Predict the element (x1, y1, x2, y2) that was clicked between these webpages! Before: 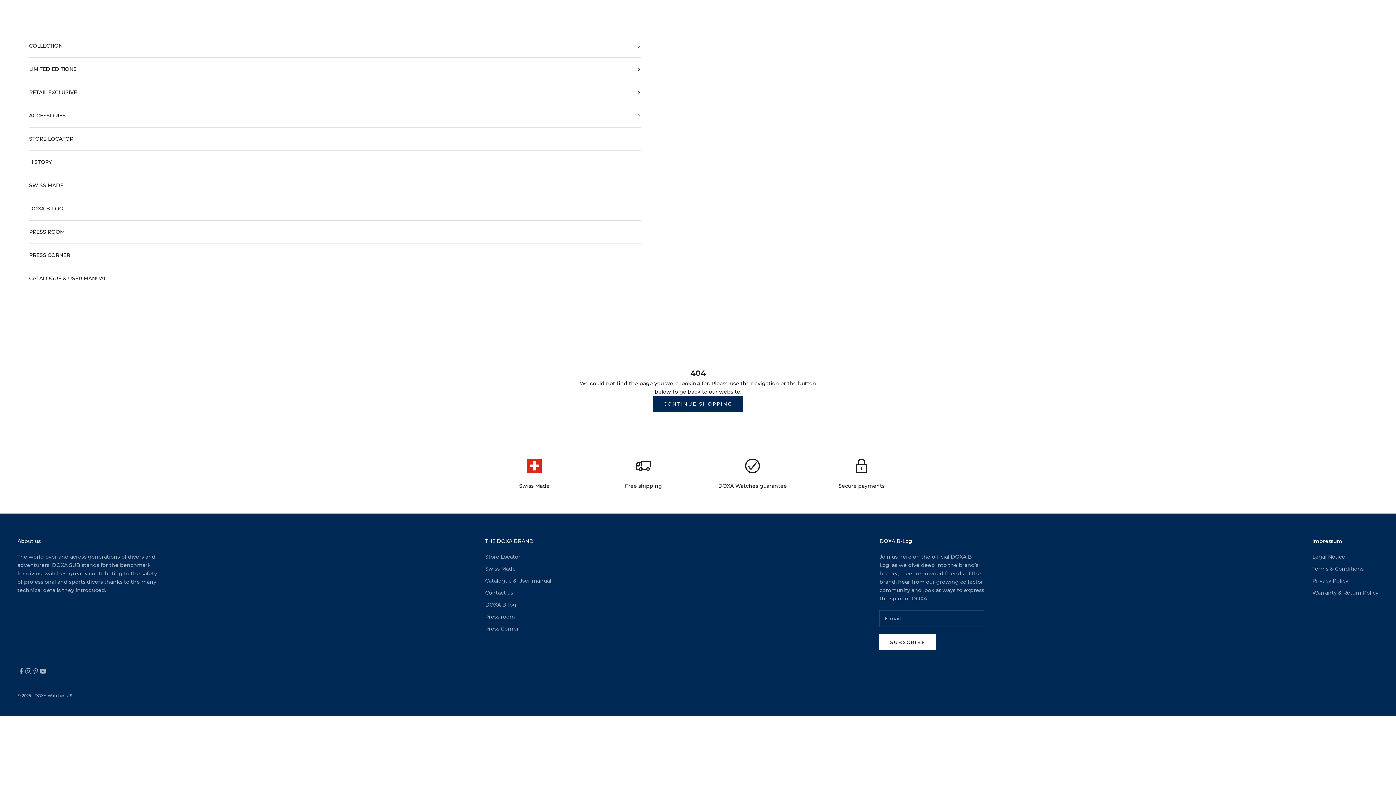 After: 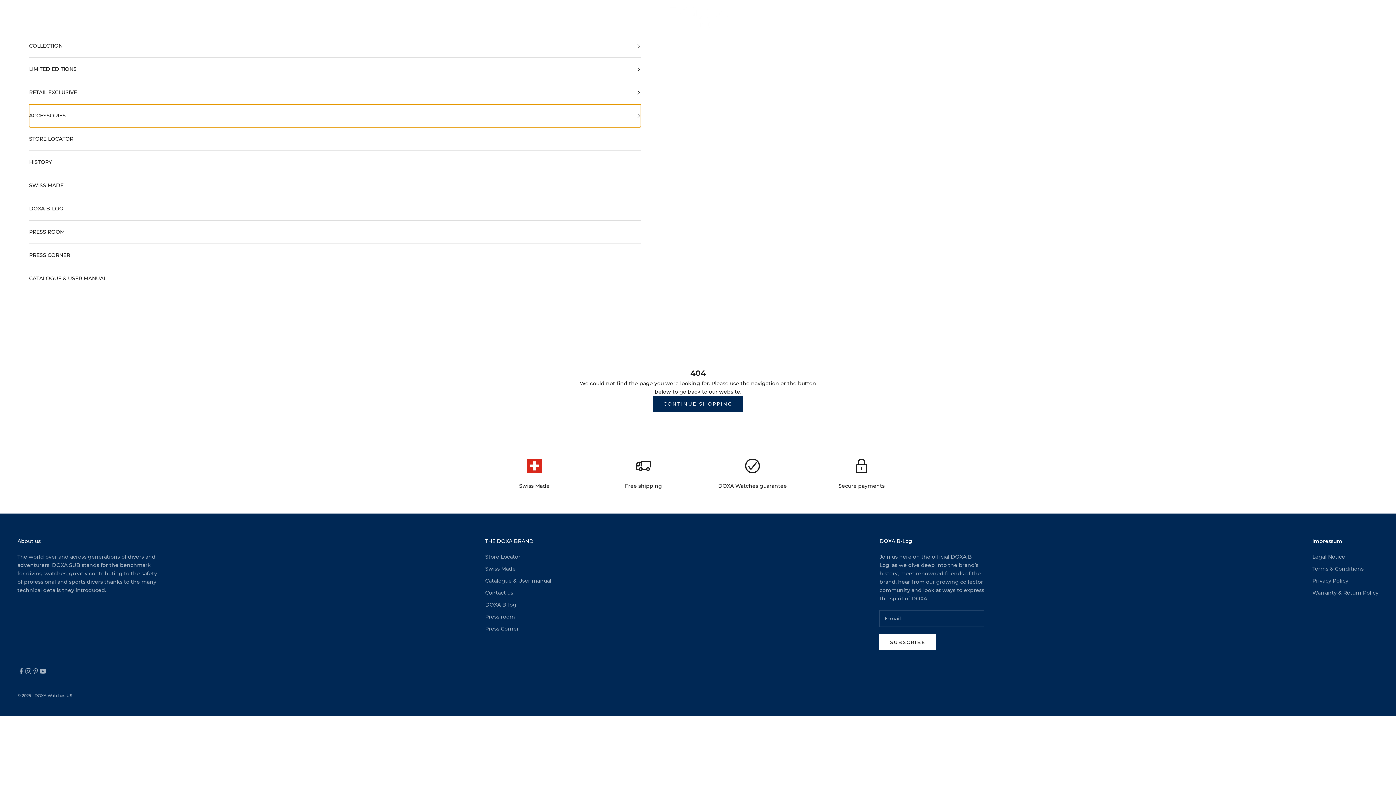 Action: label: ACCESSORIES bbox: (29, 104, 641, 127)